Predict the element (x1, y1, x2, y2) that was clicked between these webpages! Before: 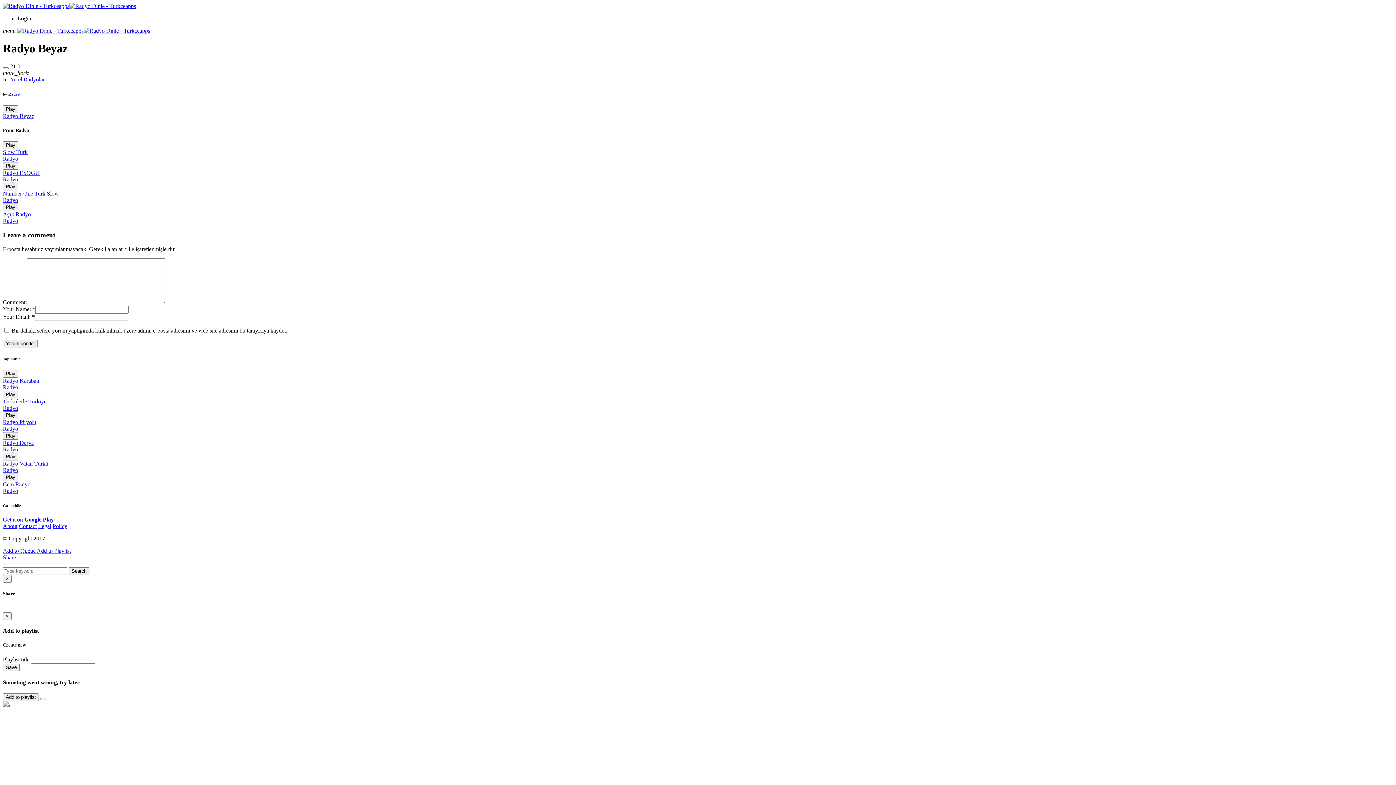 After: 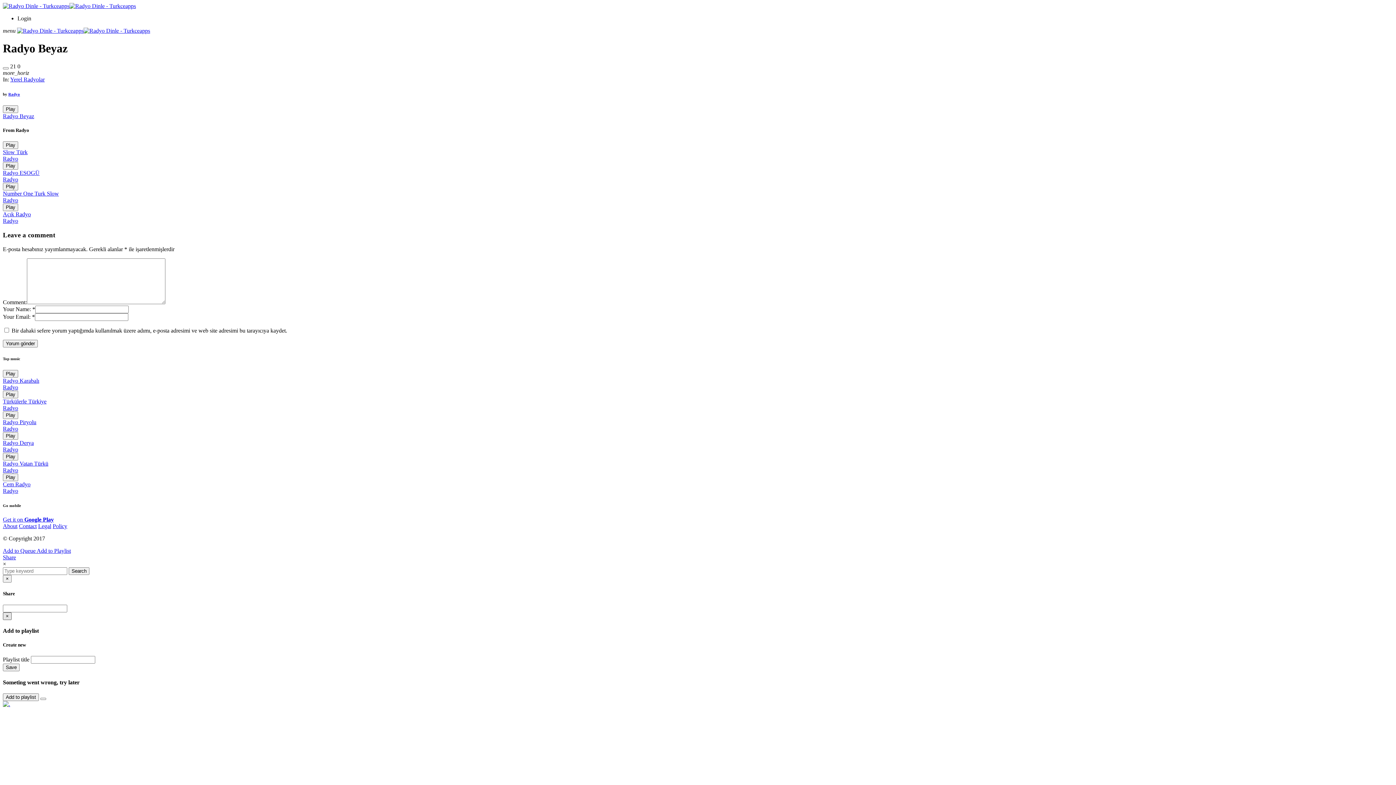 Action: label: Close bbox: (2, 612, 11, 620)